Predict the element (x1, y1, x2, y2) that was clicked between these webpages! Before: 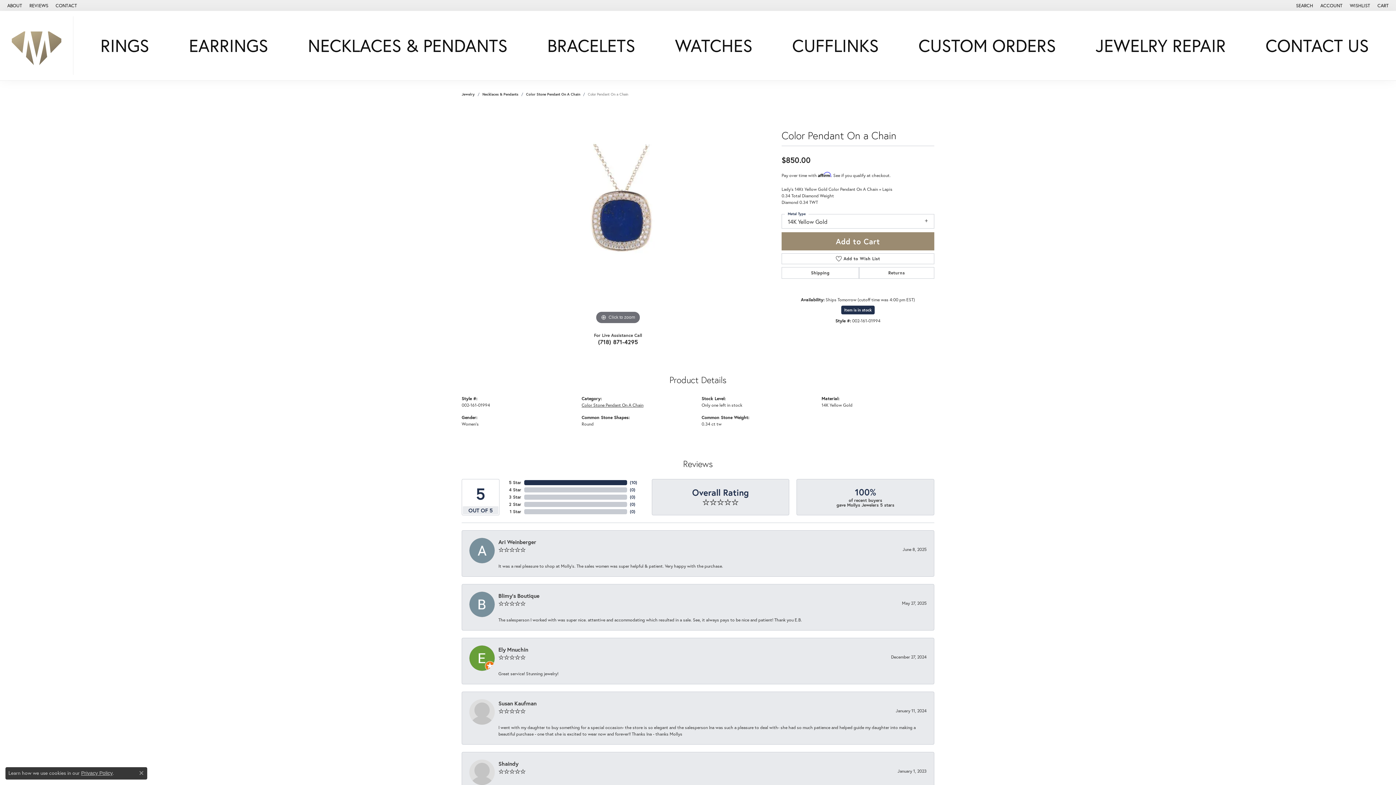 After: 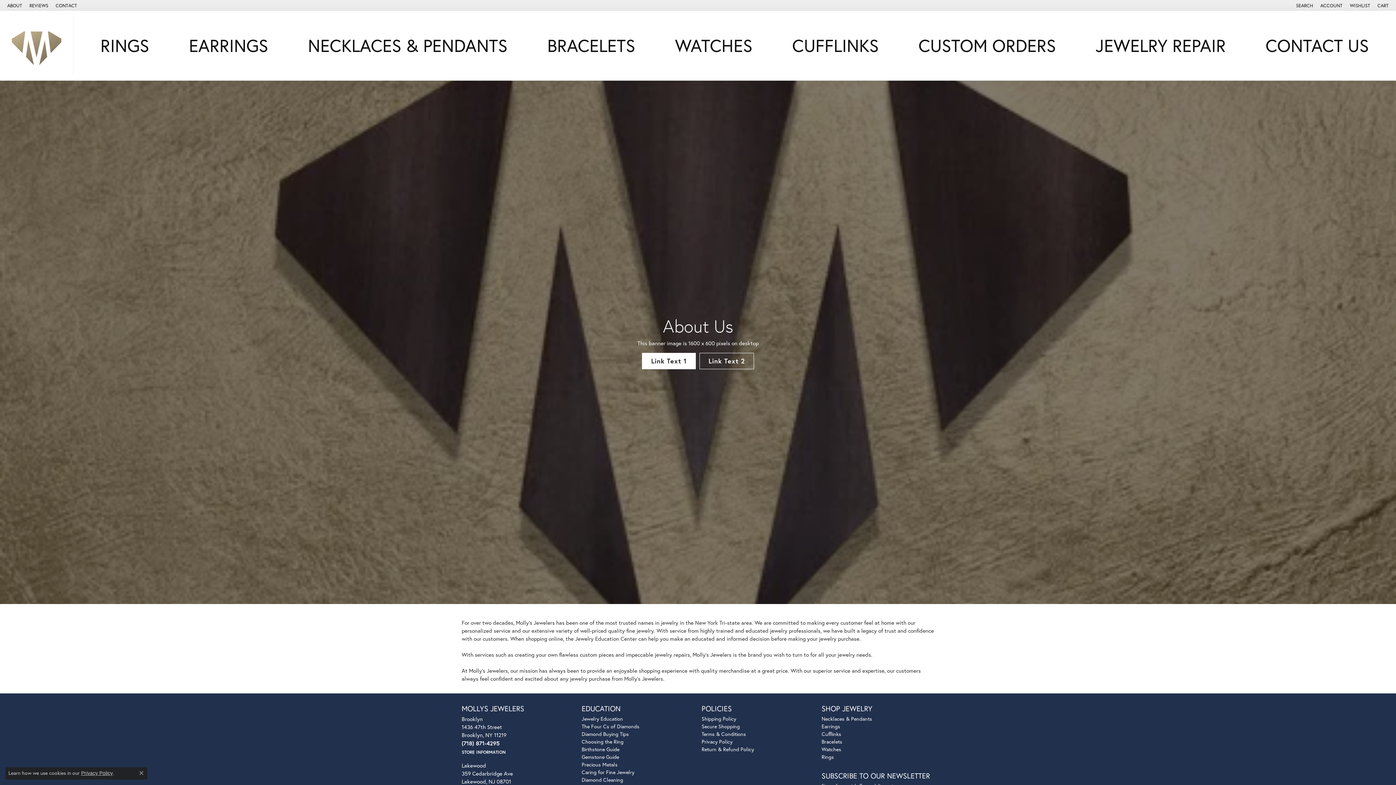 Action: bbox: (7, 0, 22, 10) label: ABOUT